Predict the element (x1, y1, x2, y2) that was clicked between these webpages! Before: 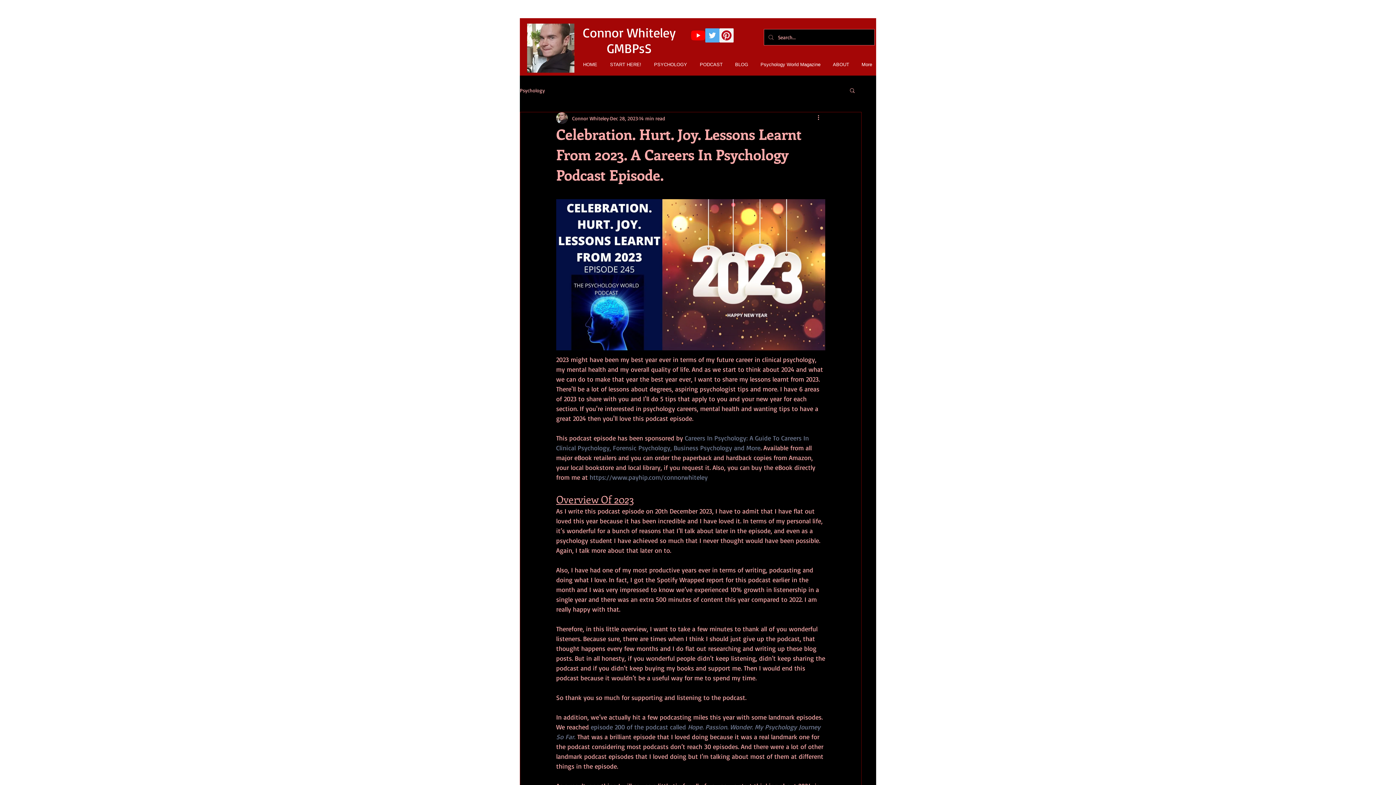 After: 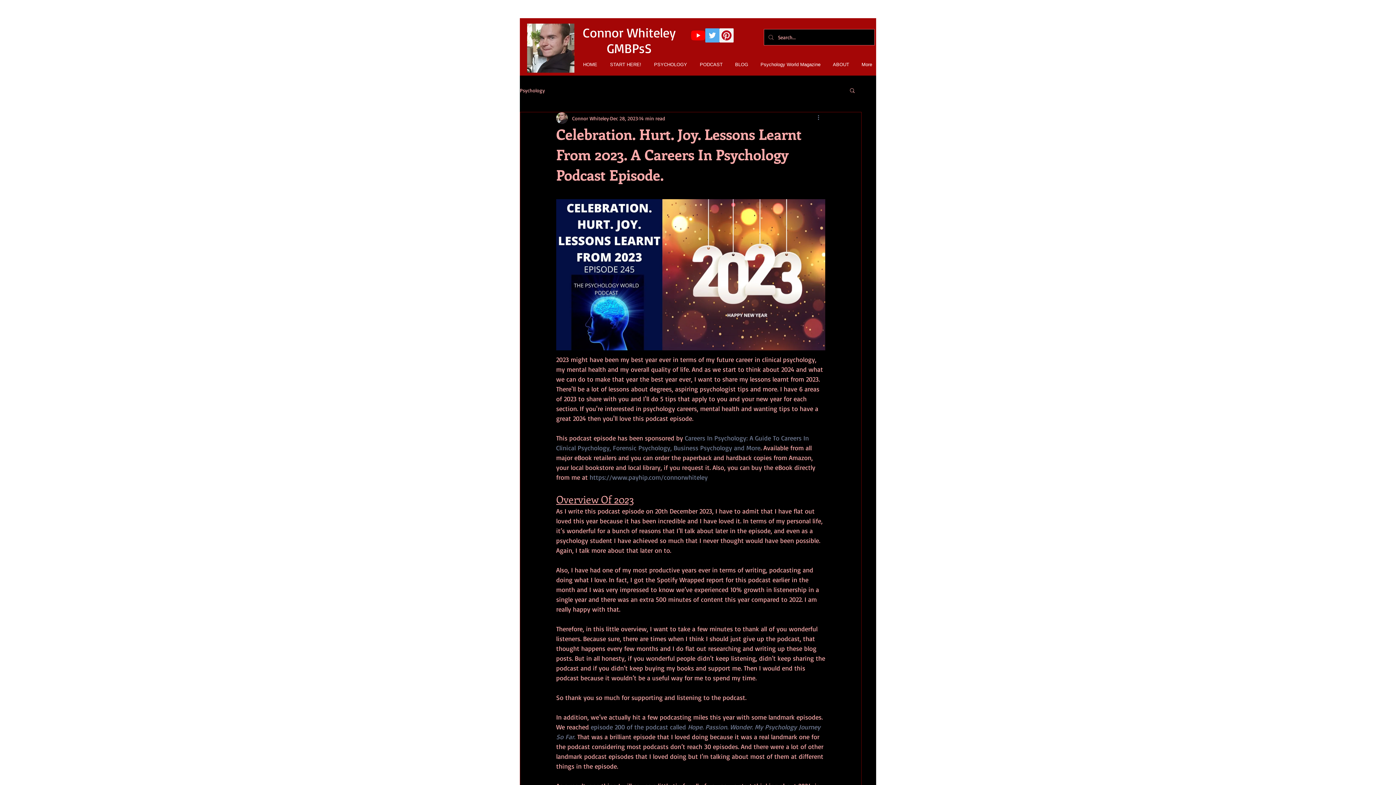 Action: label: More actions bbox: (816, 113, 825, 122)